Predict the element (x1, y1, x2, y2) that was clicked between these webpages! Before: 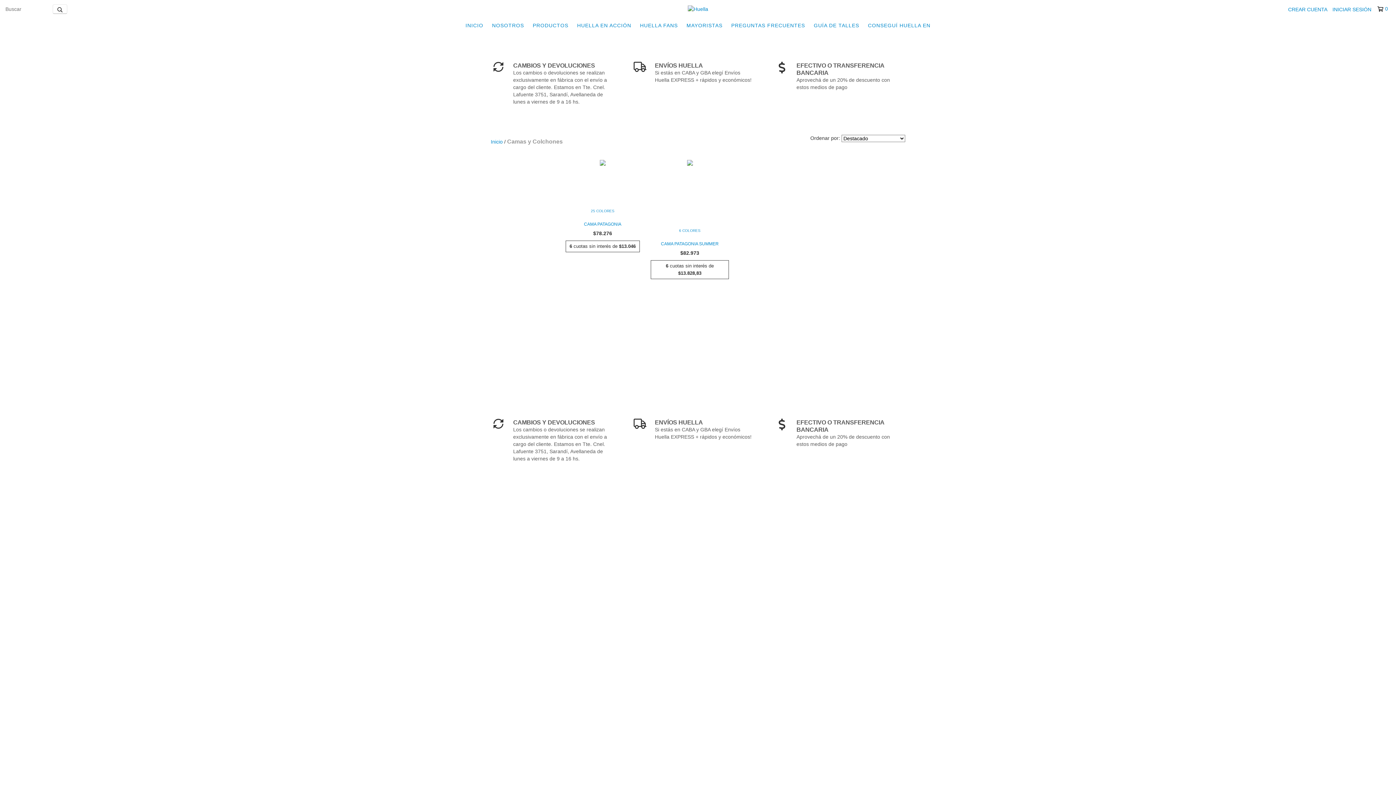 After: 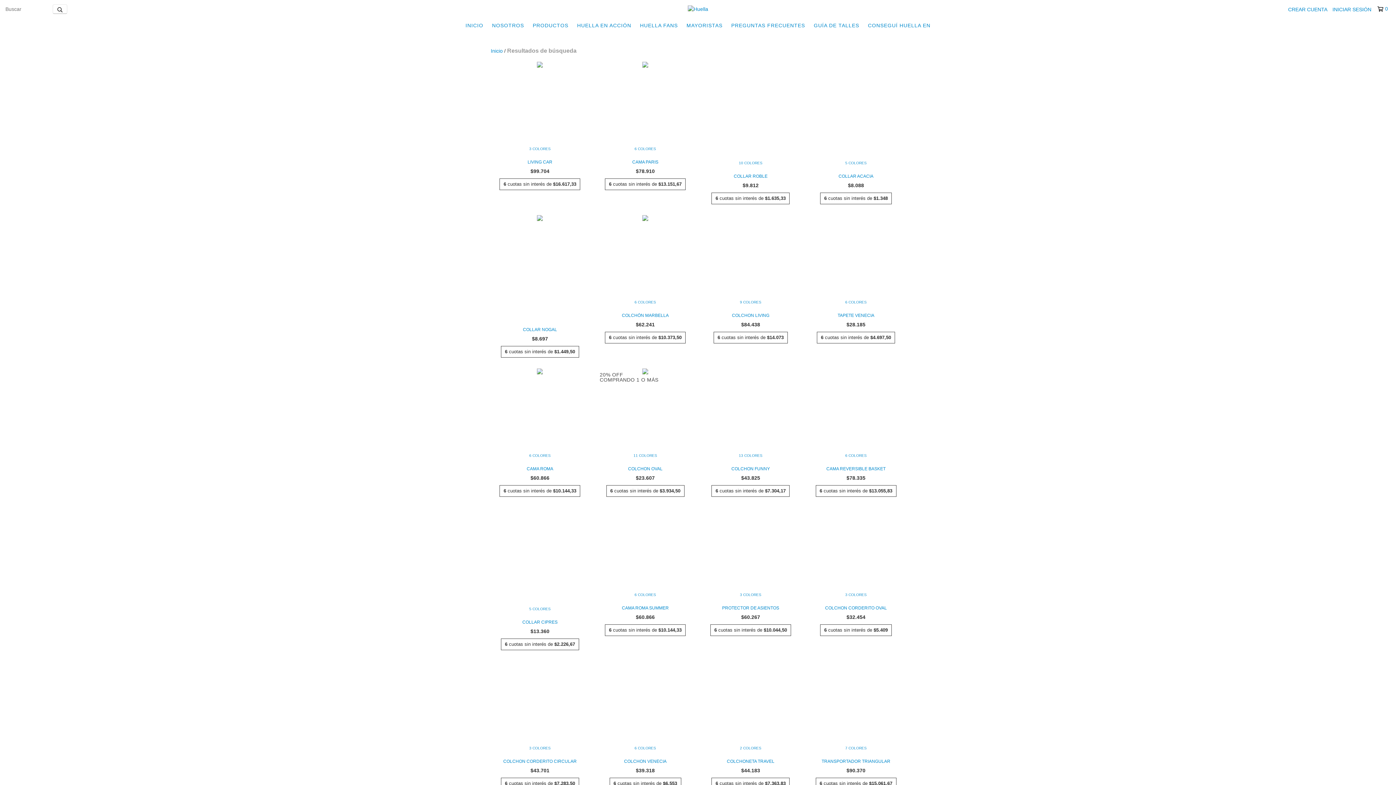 Action: label: Buscar bbox: (52, 4, 67, 13)